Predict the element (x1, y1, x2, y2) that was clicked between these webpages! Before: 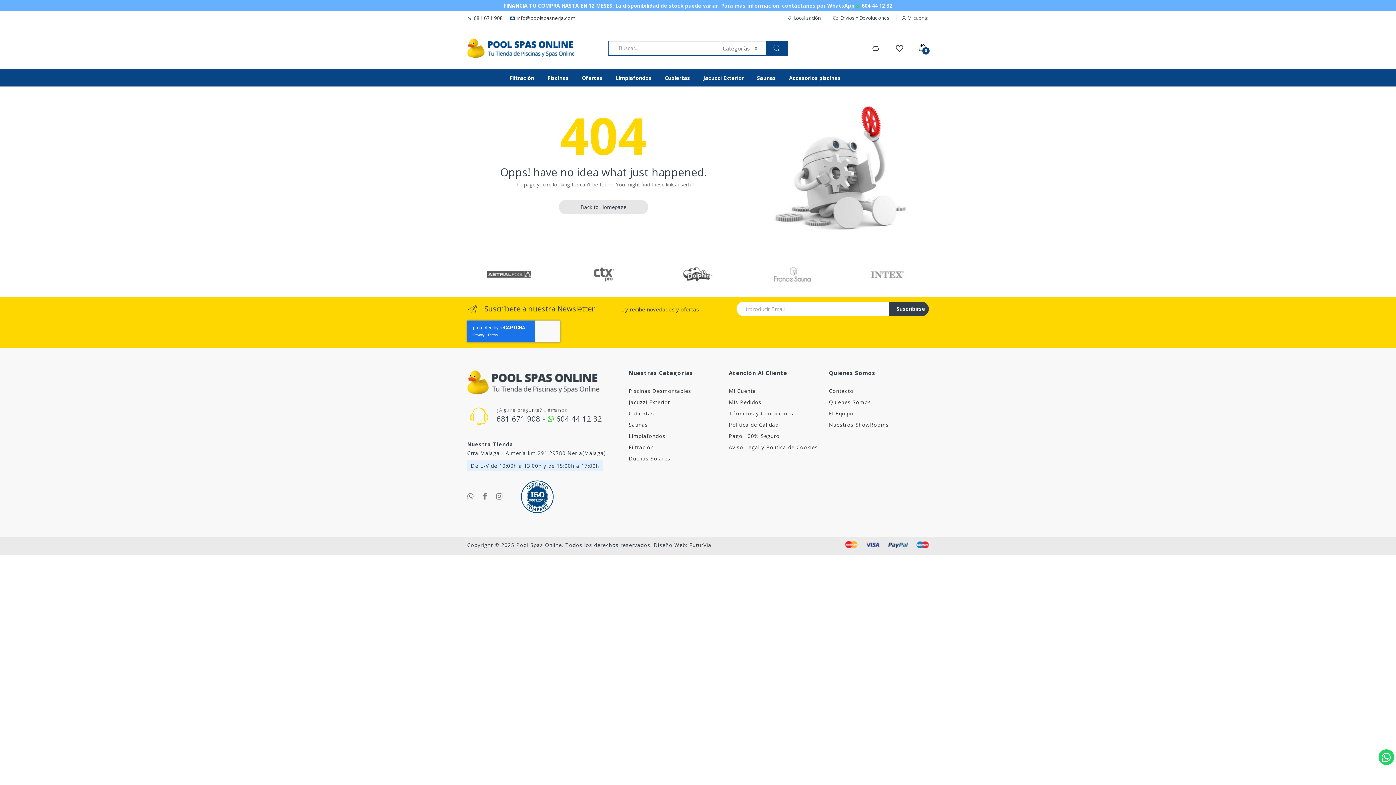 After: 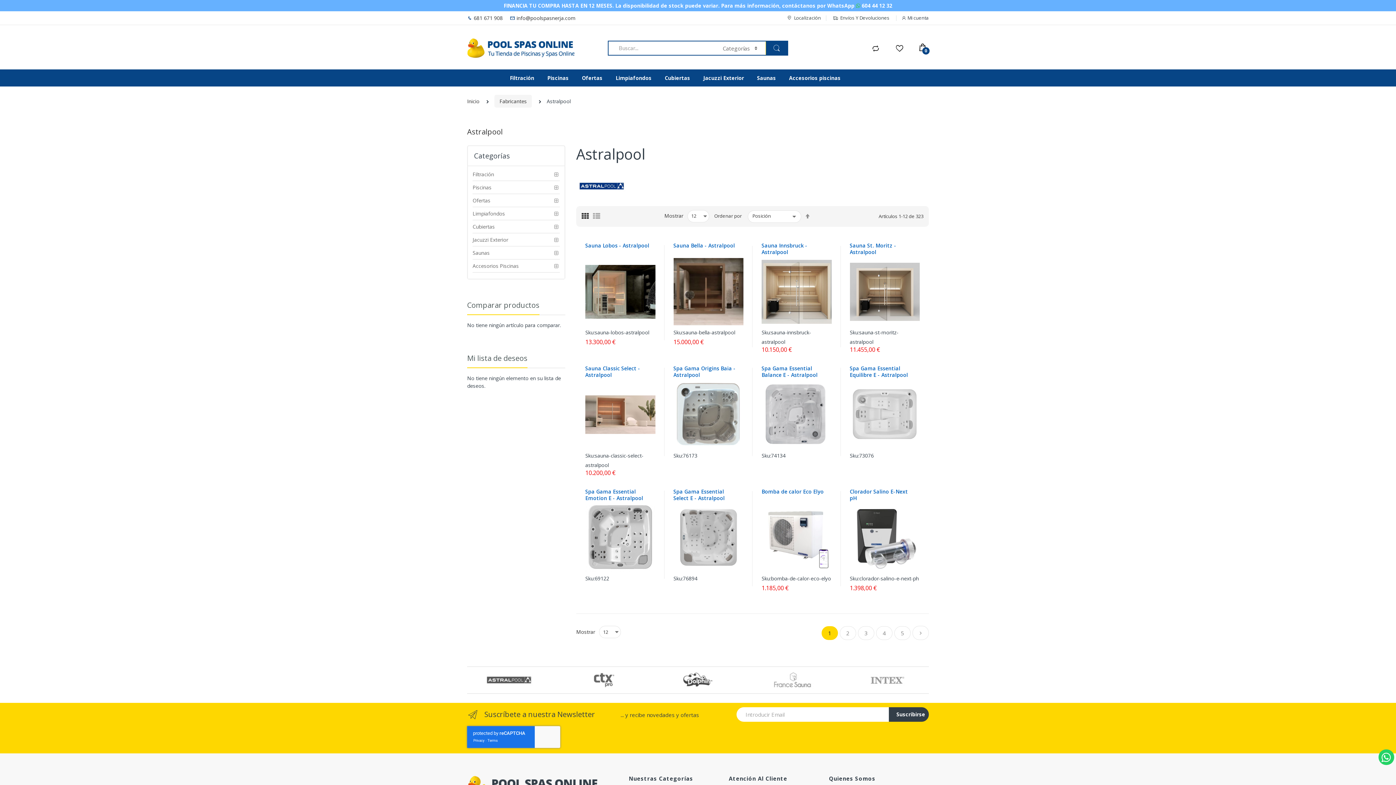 Action: bbox: (467, 265, 550, 283)